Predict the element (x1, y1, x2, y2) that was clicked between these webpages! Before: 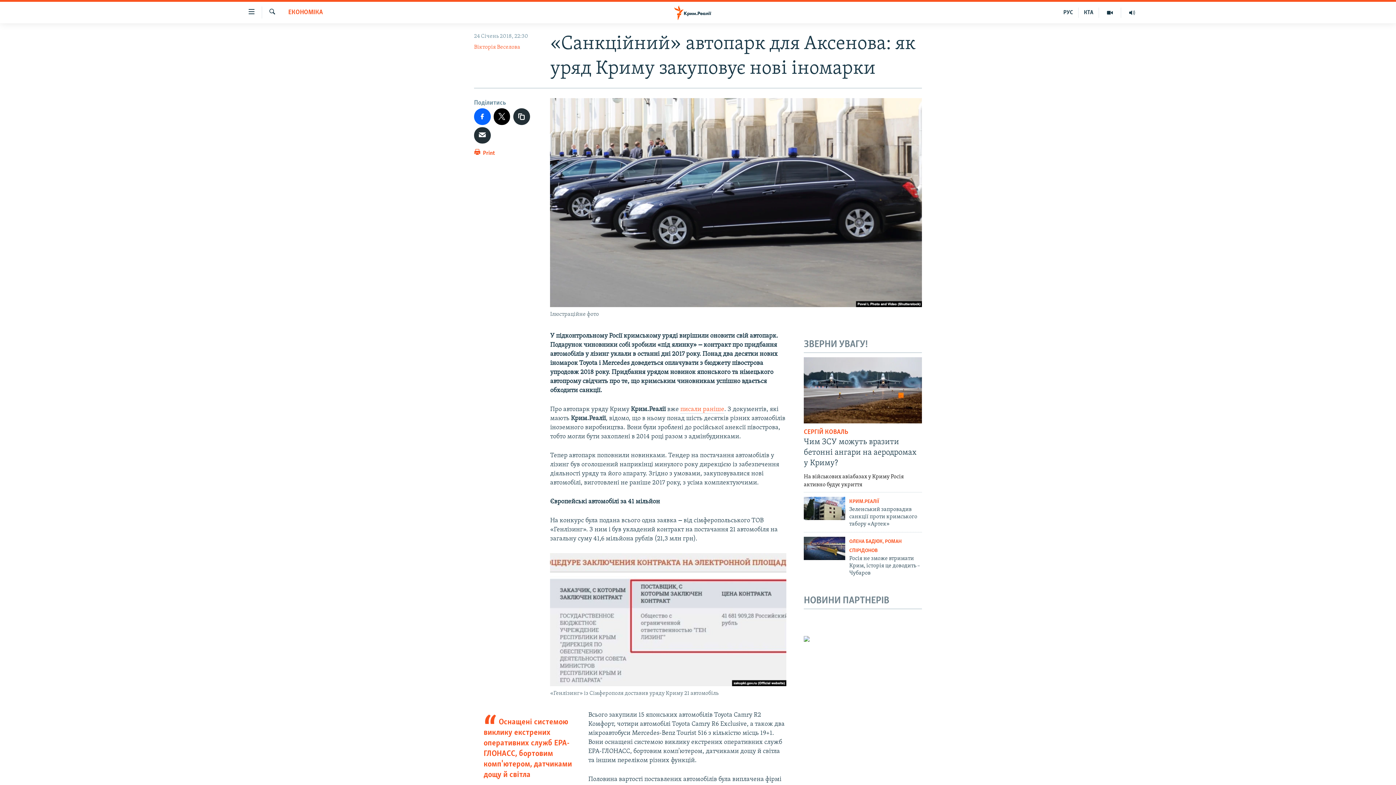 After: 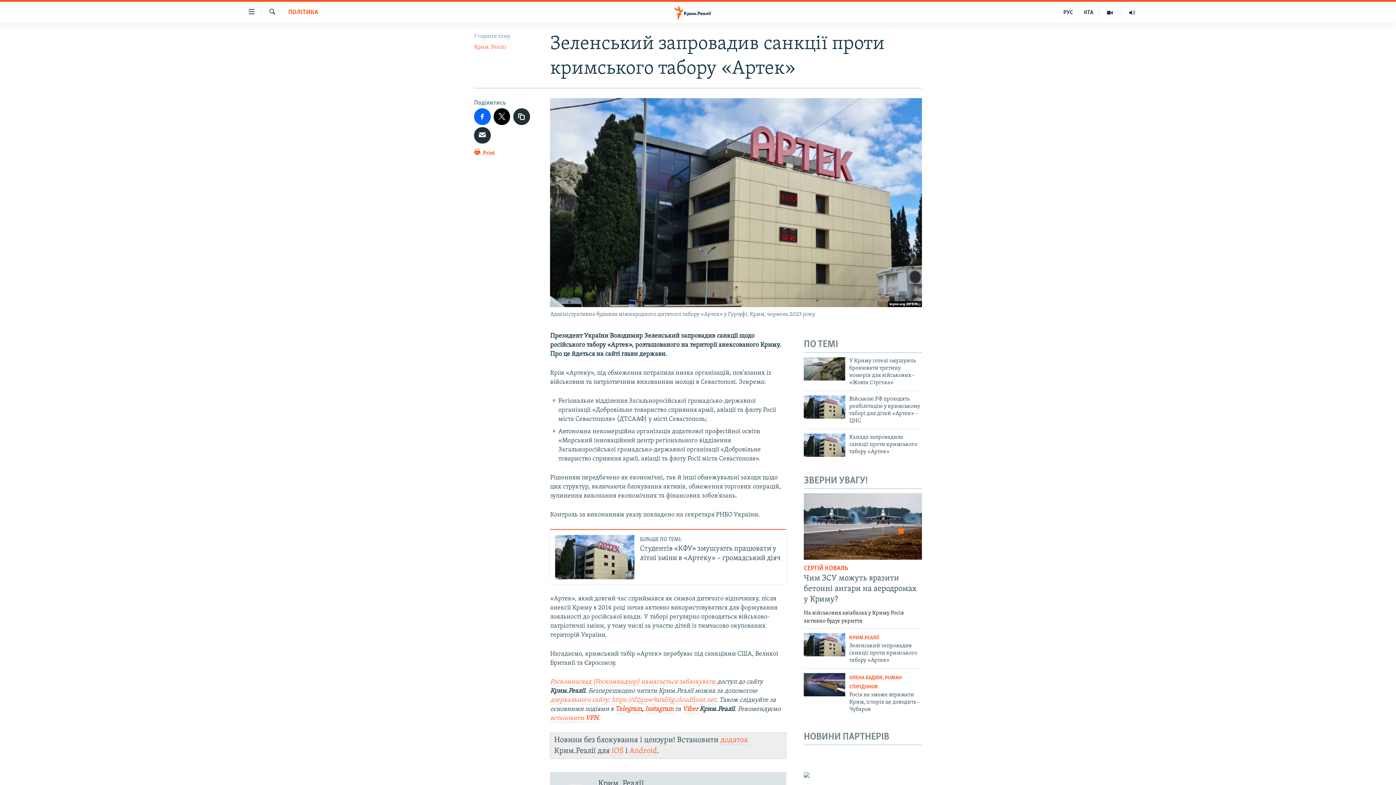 Action: label: Зеленський запровадив санкції проти кримського табору «Артек» bbox: (849, 506, 922, 532)